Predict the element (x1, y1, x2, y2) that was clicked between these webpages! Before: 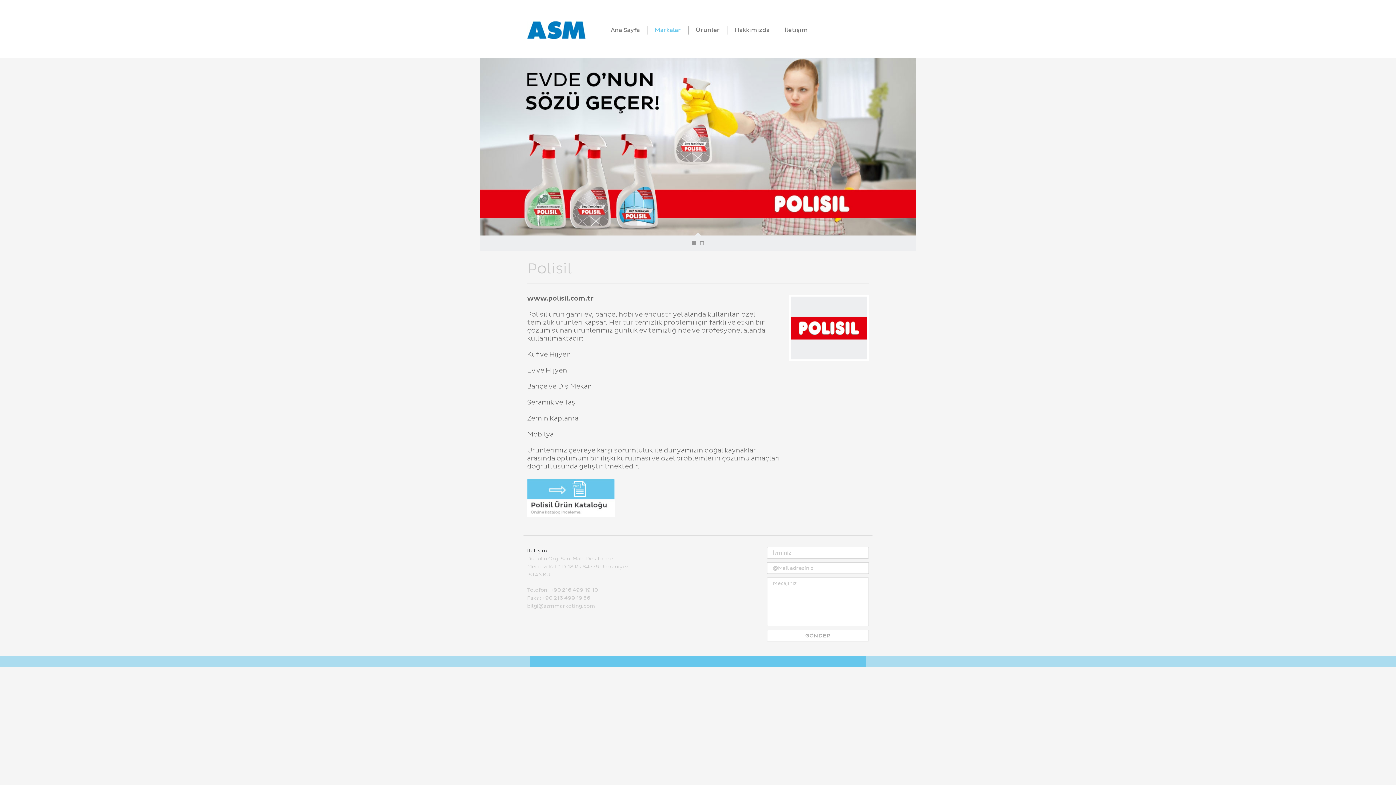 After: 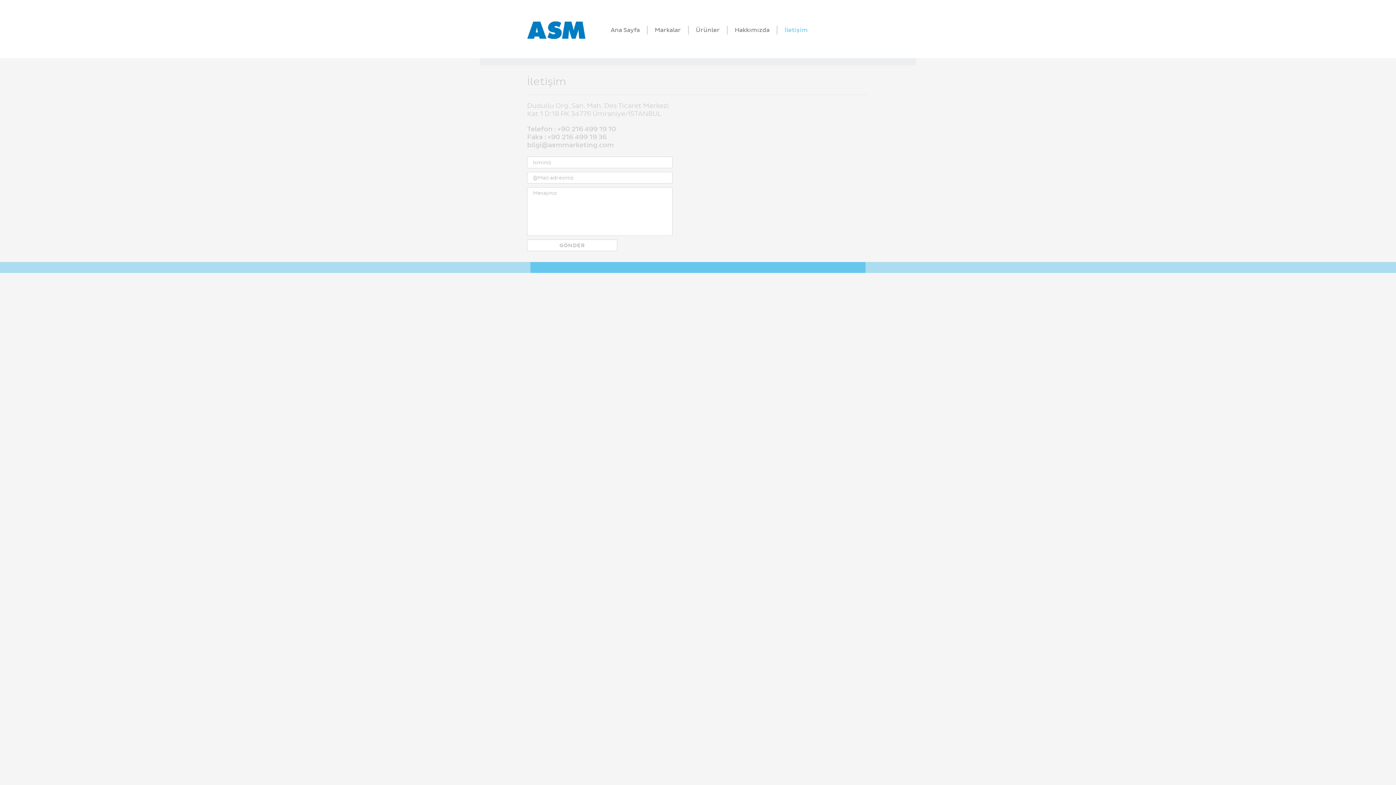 Action: label: İletişim bbox: (777, 25, 815, 34)